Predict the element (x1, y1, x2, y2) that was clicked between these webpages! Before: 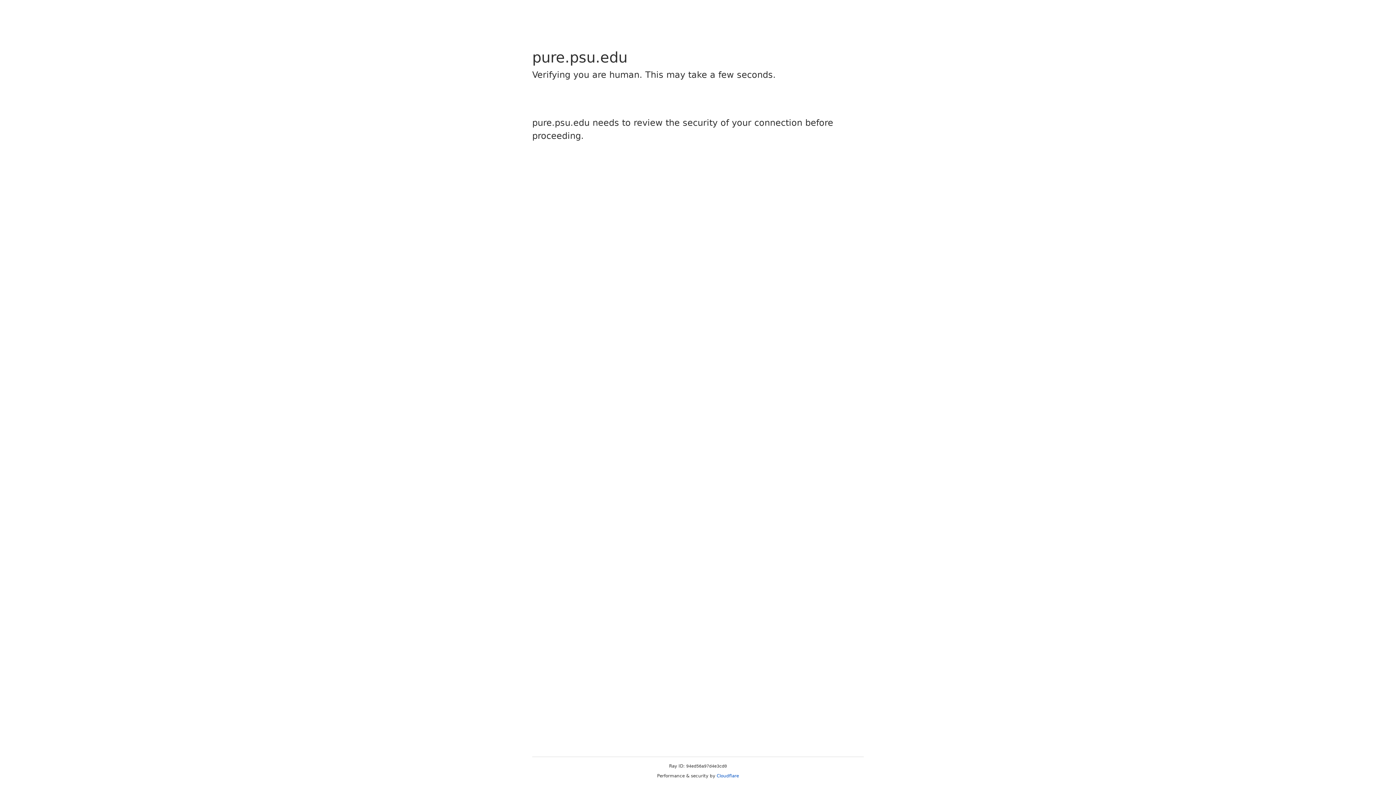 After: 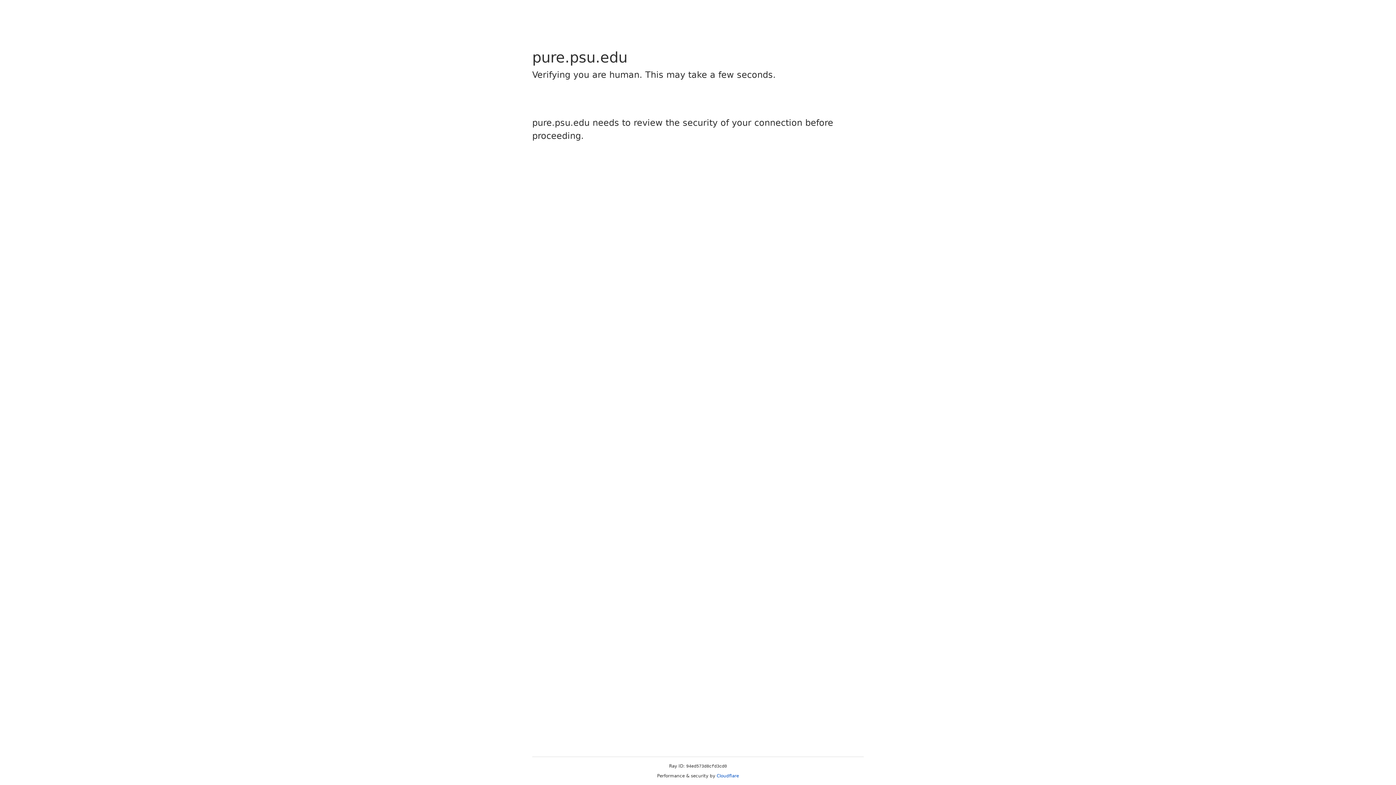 Action: bbox: (716, 773, 739, 778) label: Cloudflare